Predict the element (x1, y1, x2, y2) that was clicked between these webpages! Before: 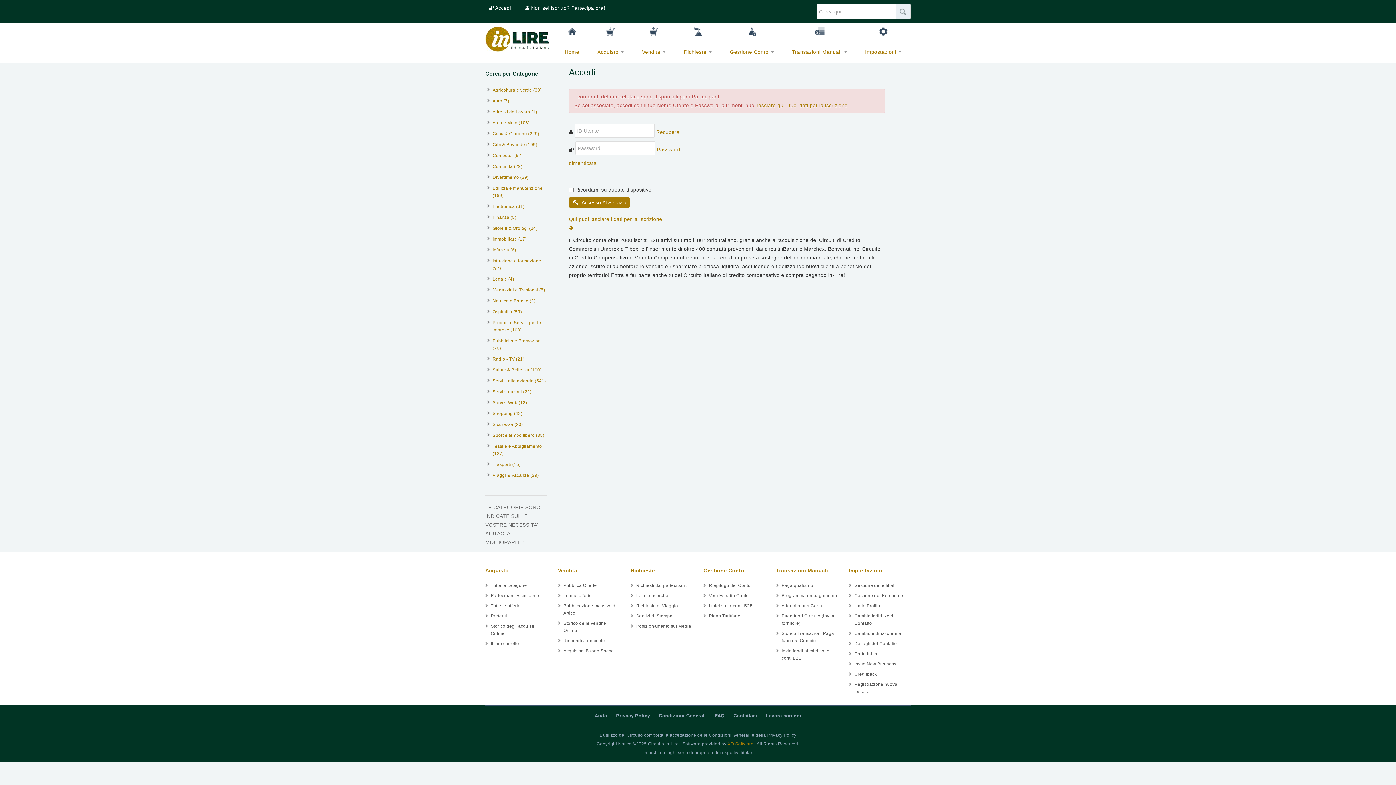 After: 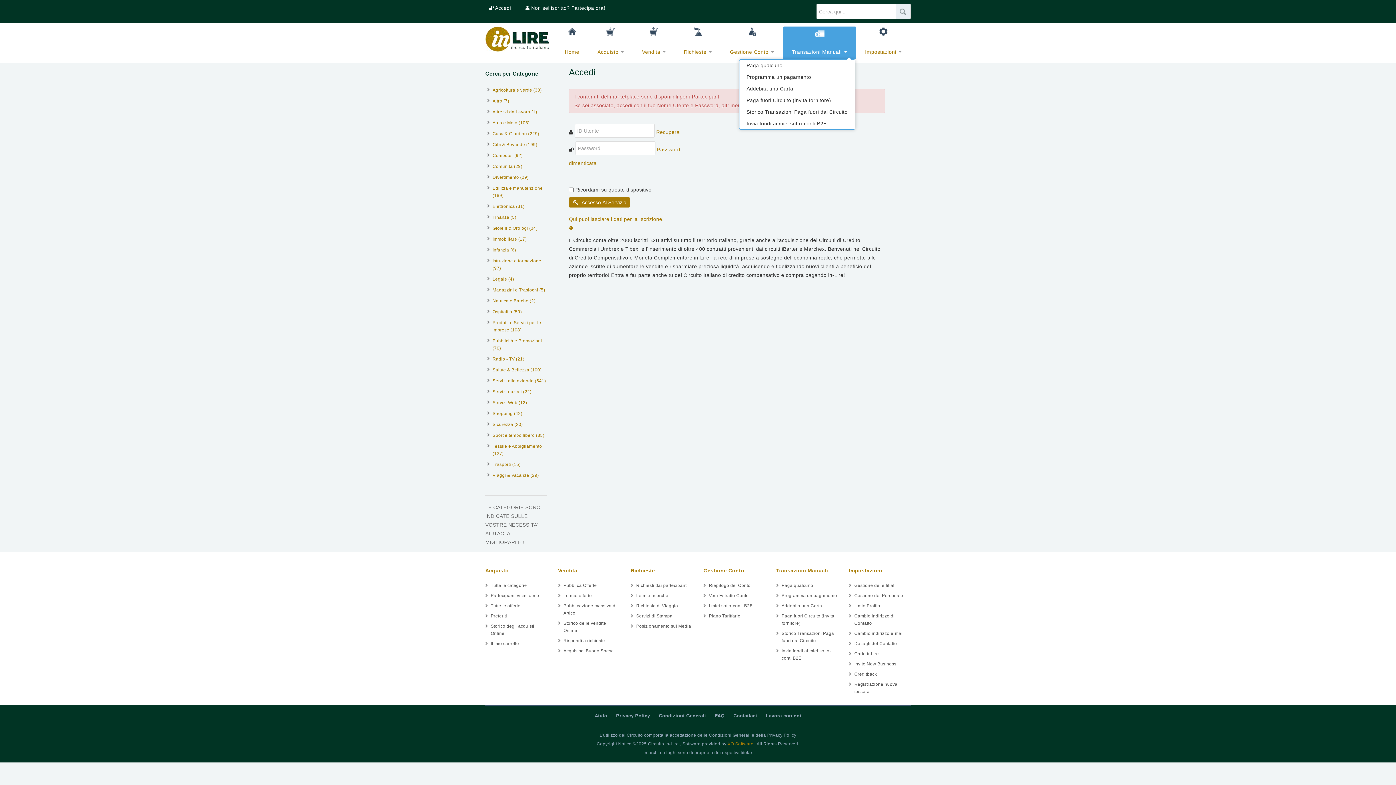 Action: bbox: (783, 26, 856, 59) label: 
Transazioni Manuali 